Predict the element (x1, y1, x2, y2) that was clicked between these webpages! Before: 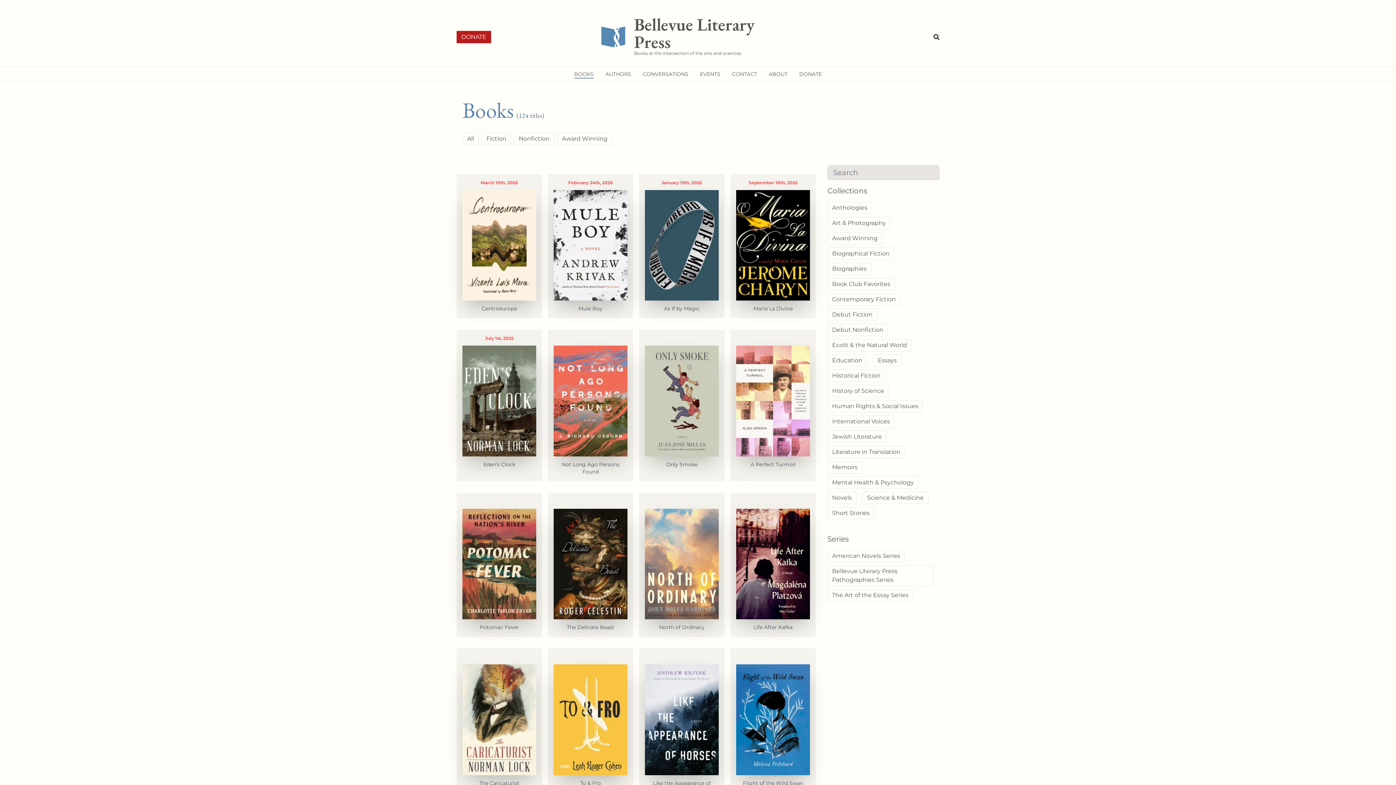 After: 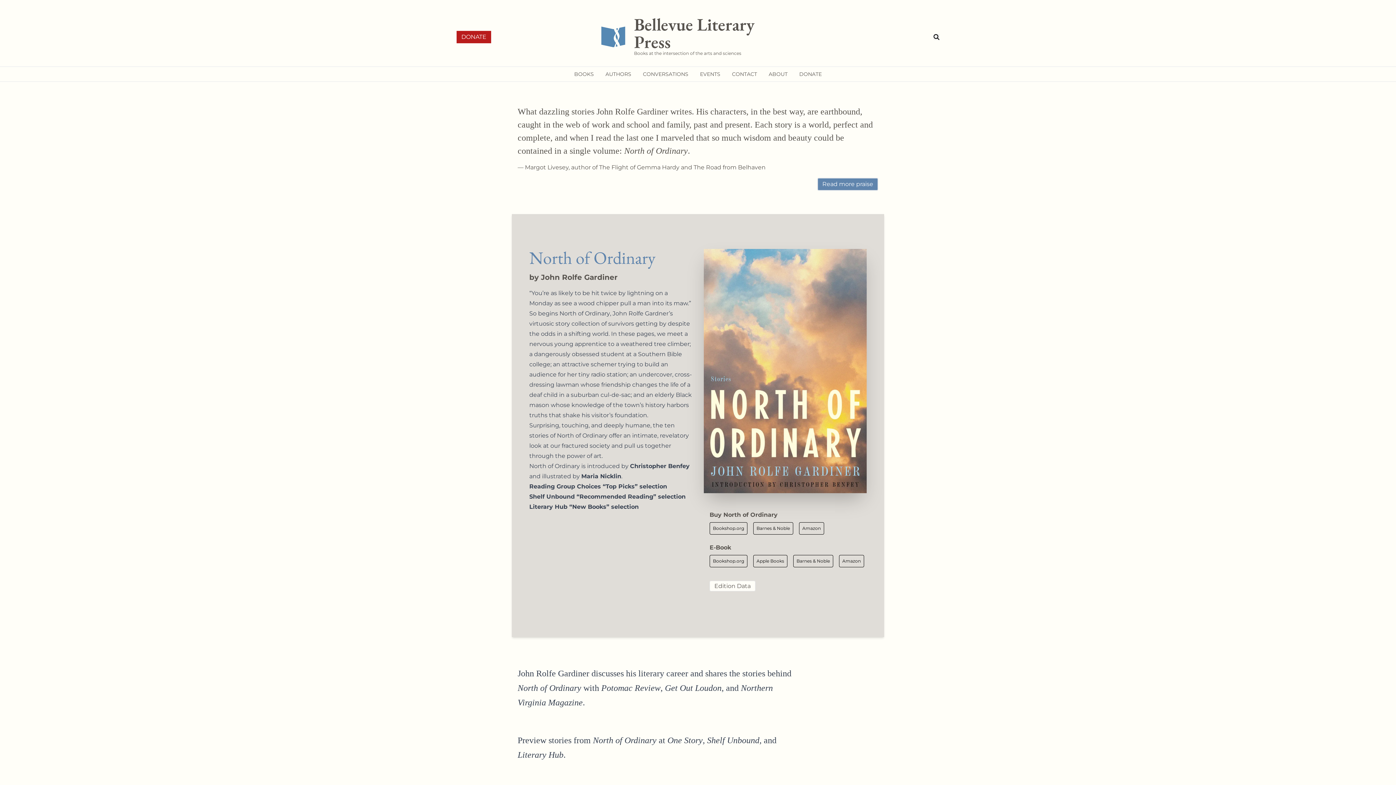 Action: label: North of Ordinary bbox: (639, 493, 724, 637)